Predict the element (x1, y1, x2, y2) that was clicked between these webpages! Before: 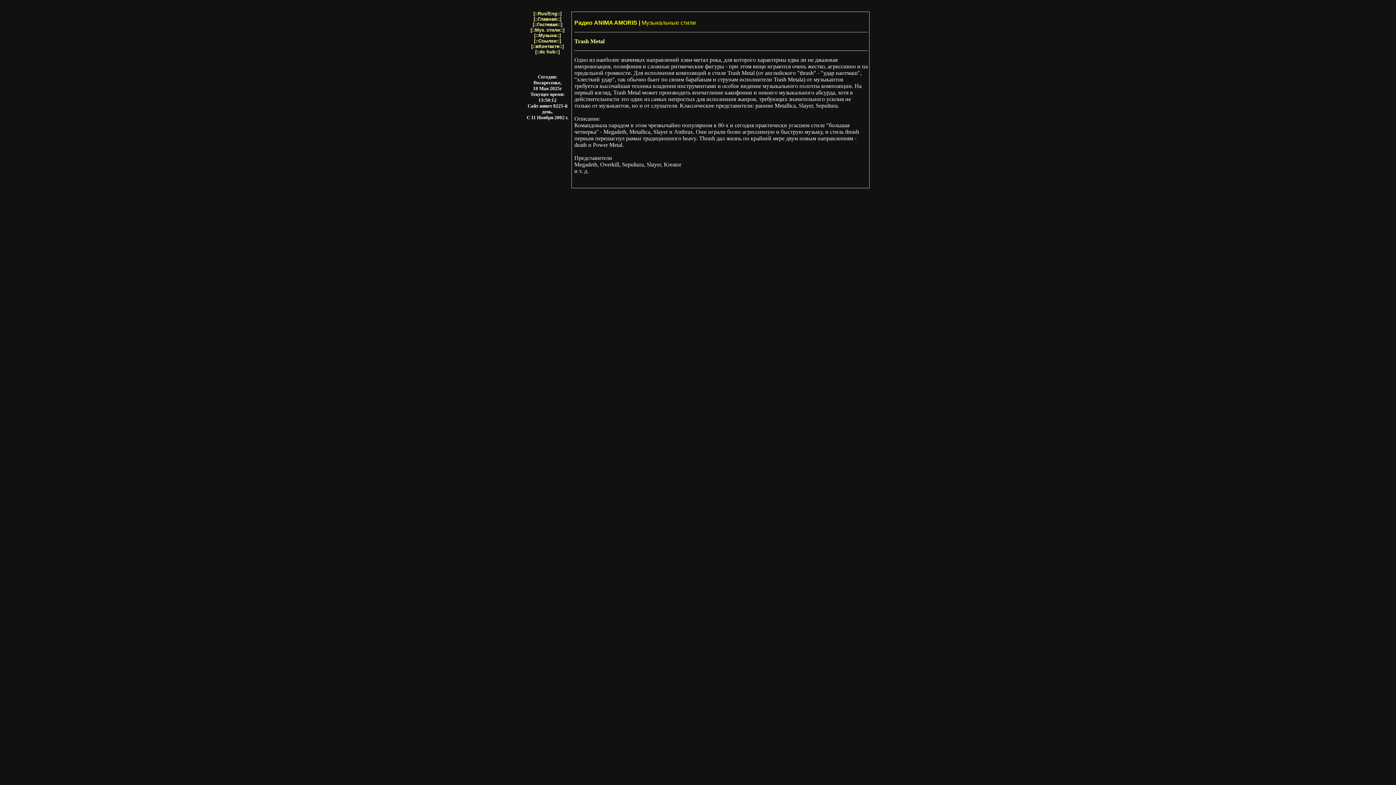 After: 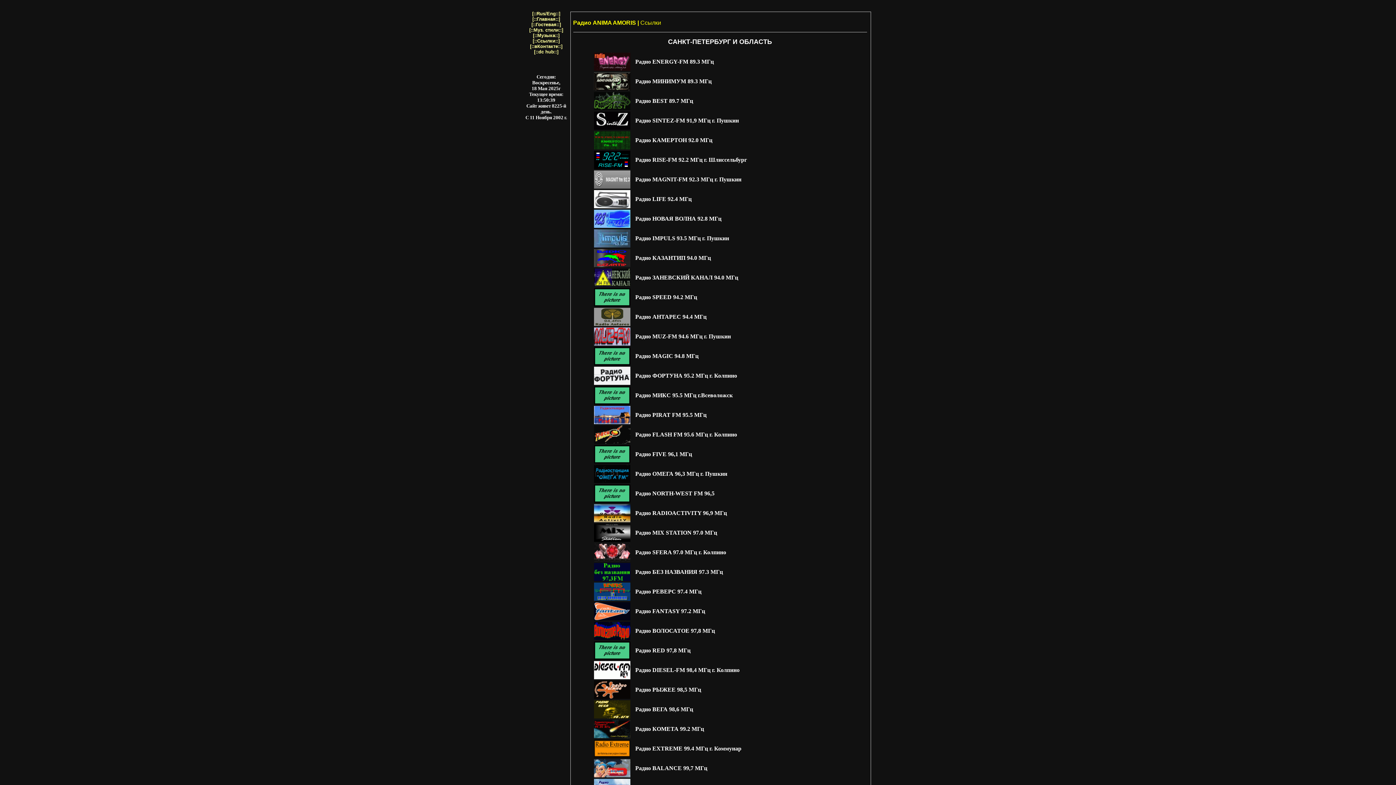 Action: bbox: (534, 37, 561, 43) label: [::Ссылки::]